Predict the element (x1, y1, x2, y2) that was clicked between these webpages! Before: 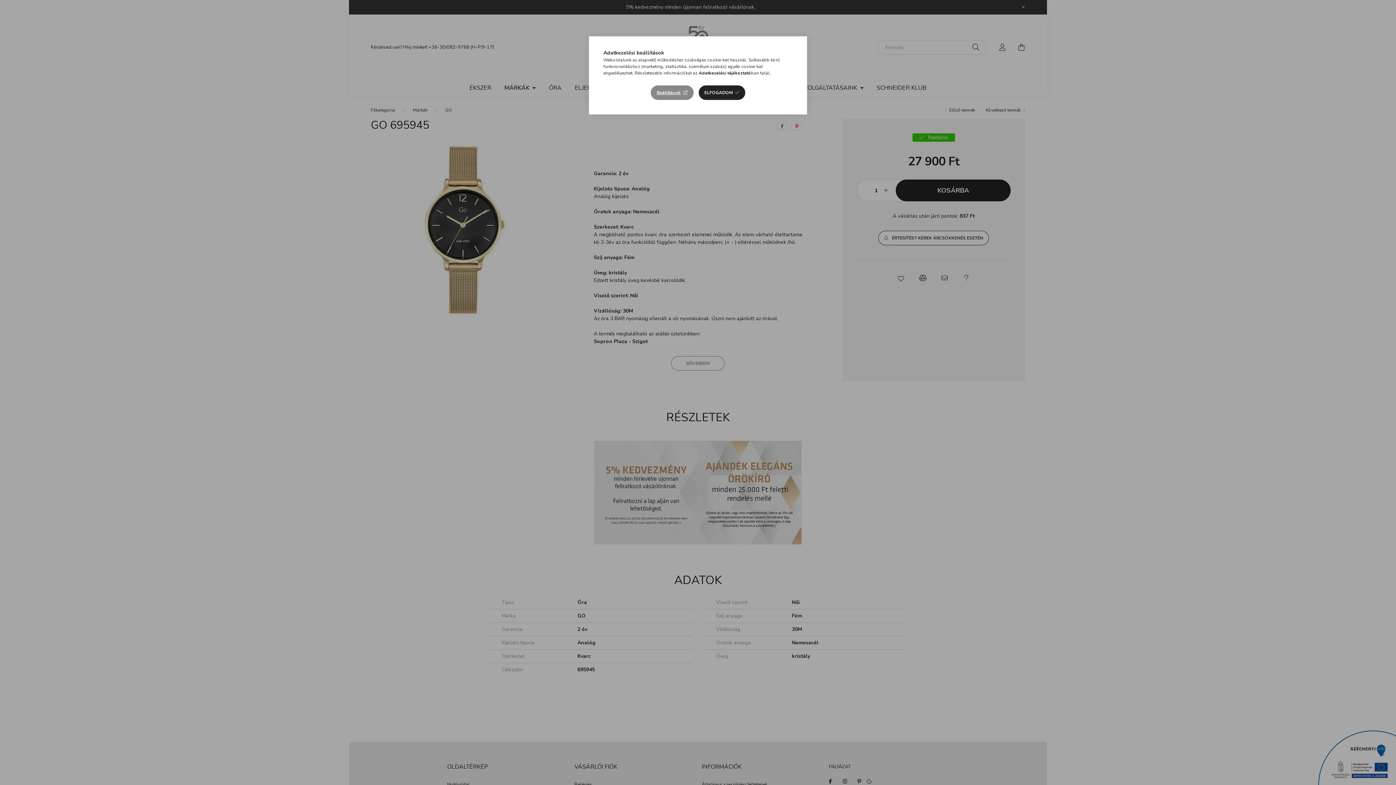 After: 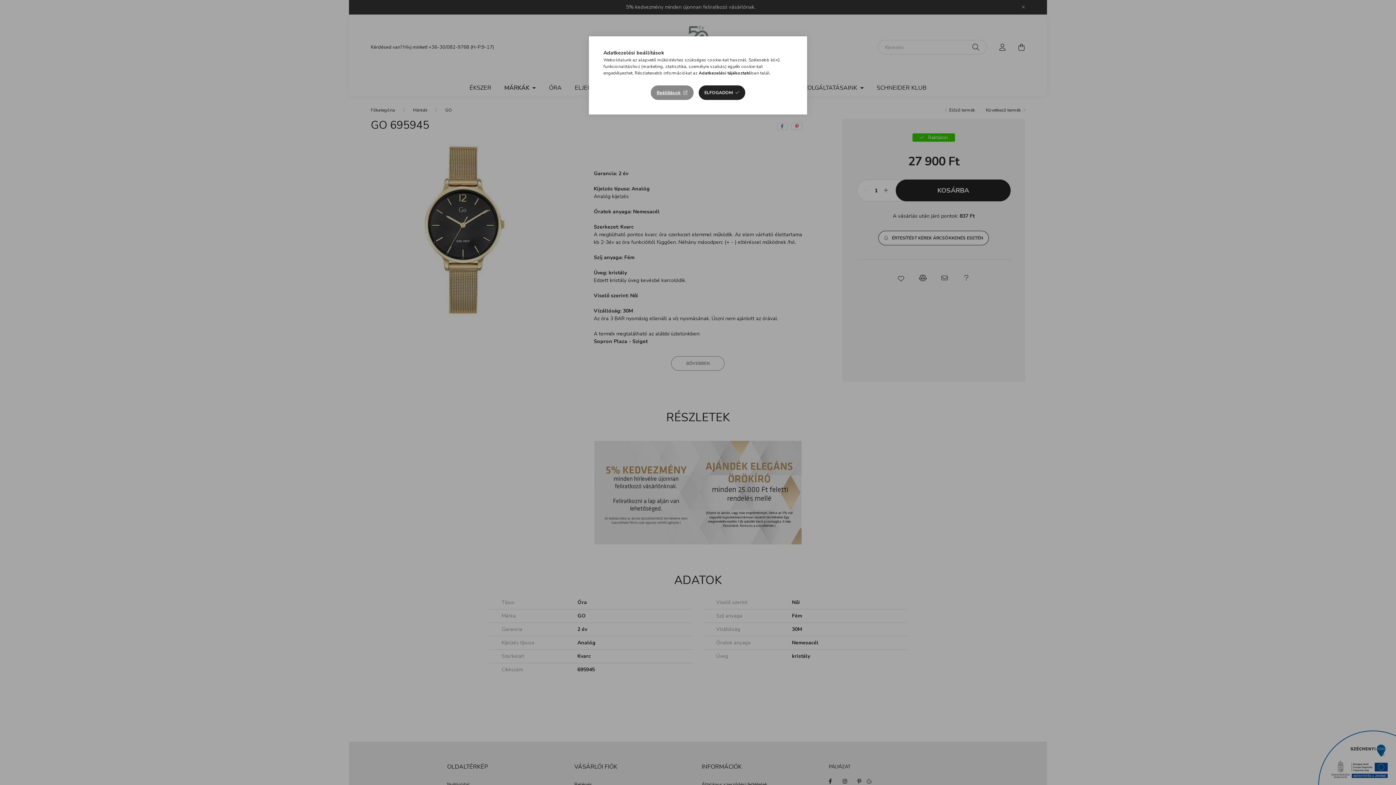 Action: bbox: (698, 70, 751, 76) label: Adatkezelési tájékoztató